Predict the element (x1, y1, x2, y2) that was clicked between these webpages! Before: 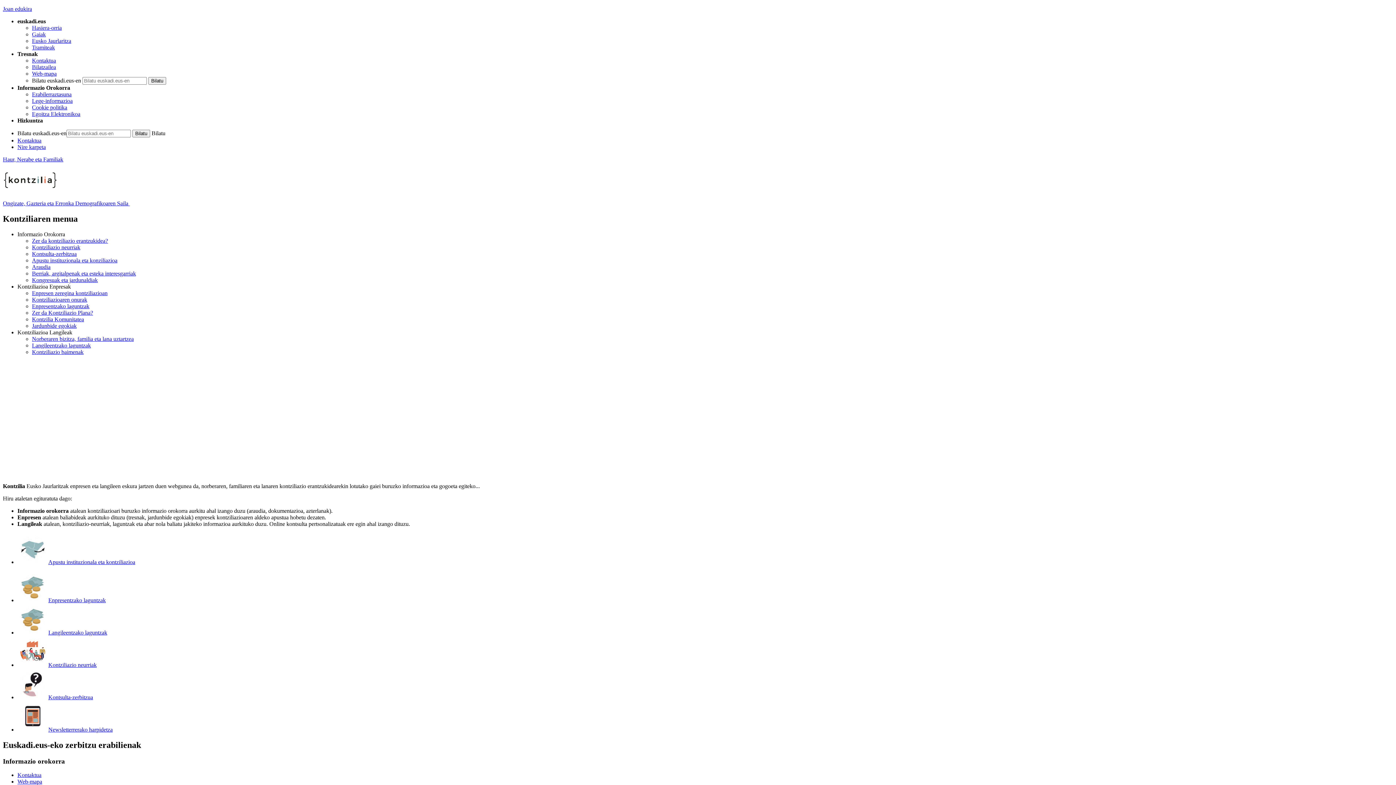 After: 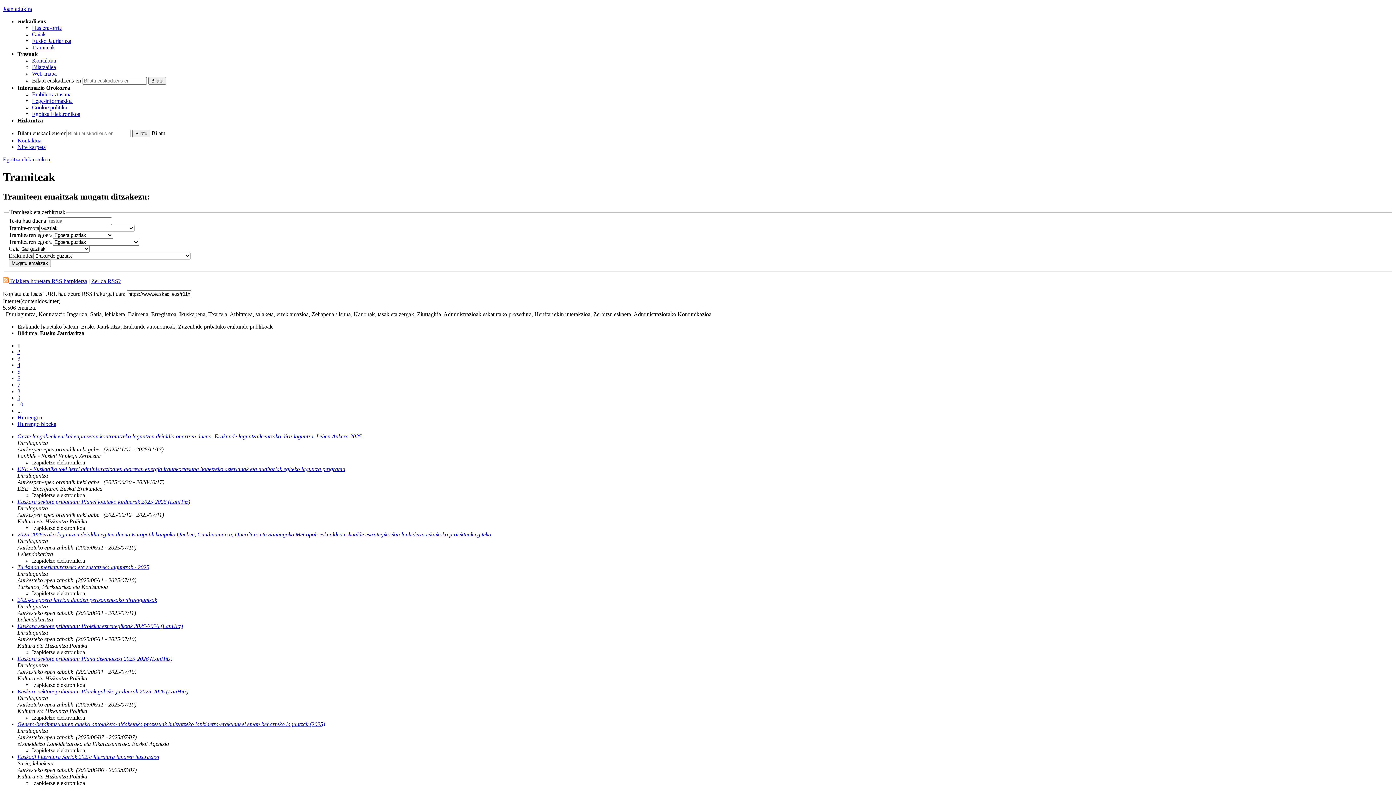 Action: bbox: (32, 44, 54, 50) label: Tramiteak